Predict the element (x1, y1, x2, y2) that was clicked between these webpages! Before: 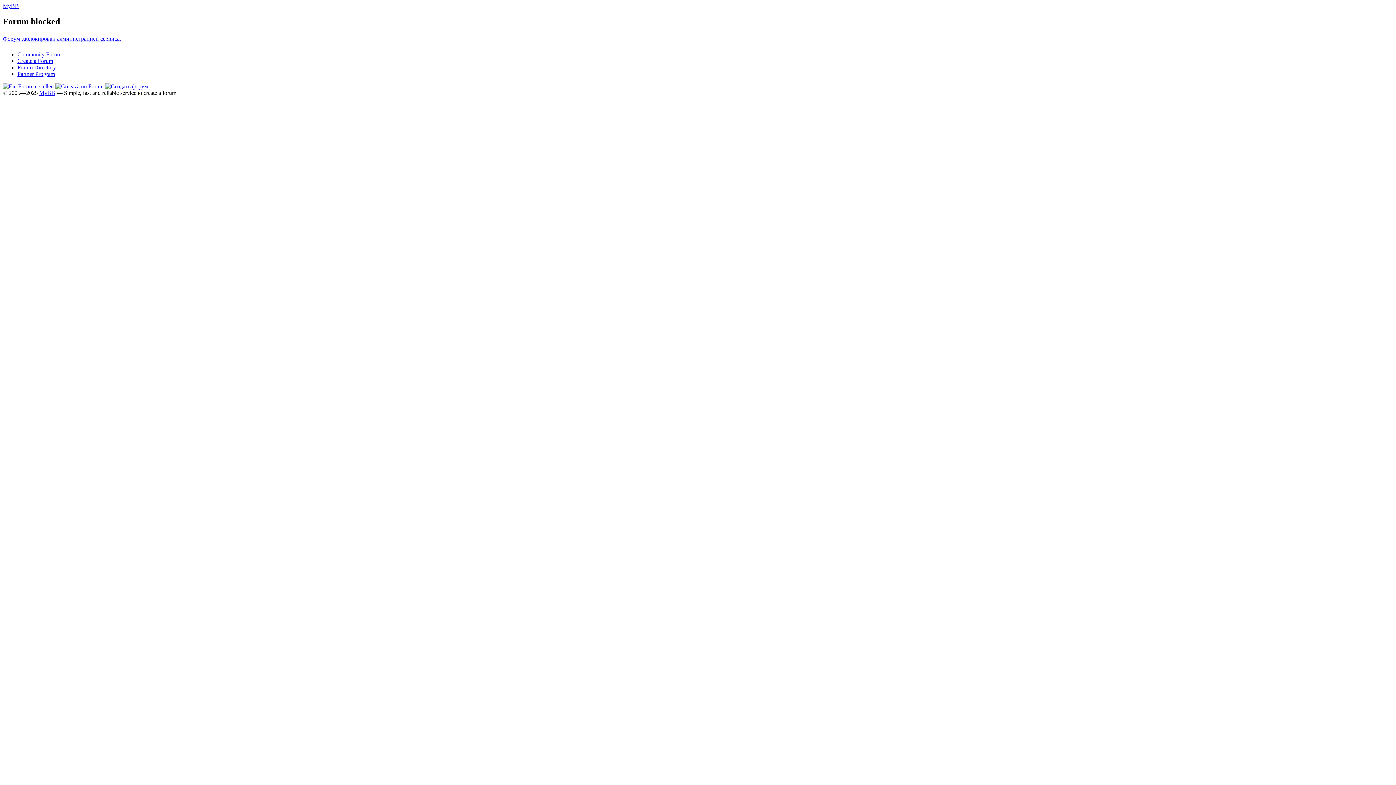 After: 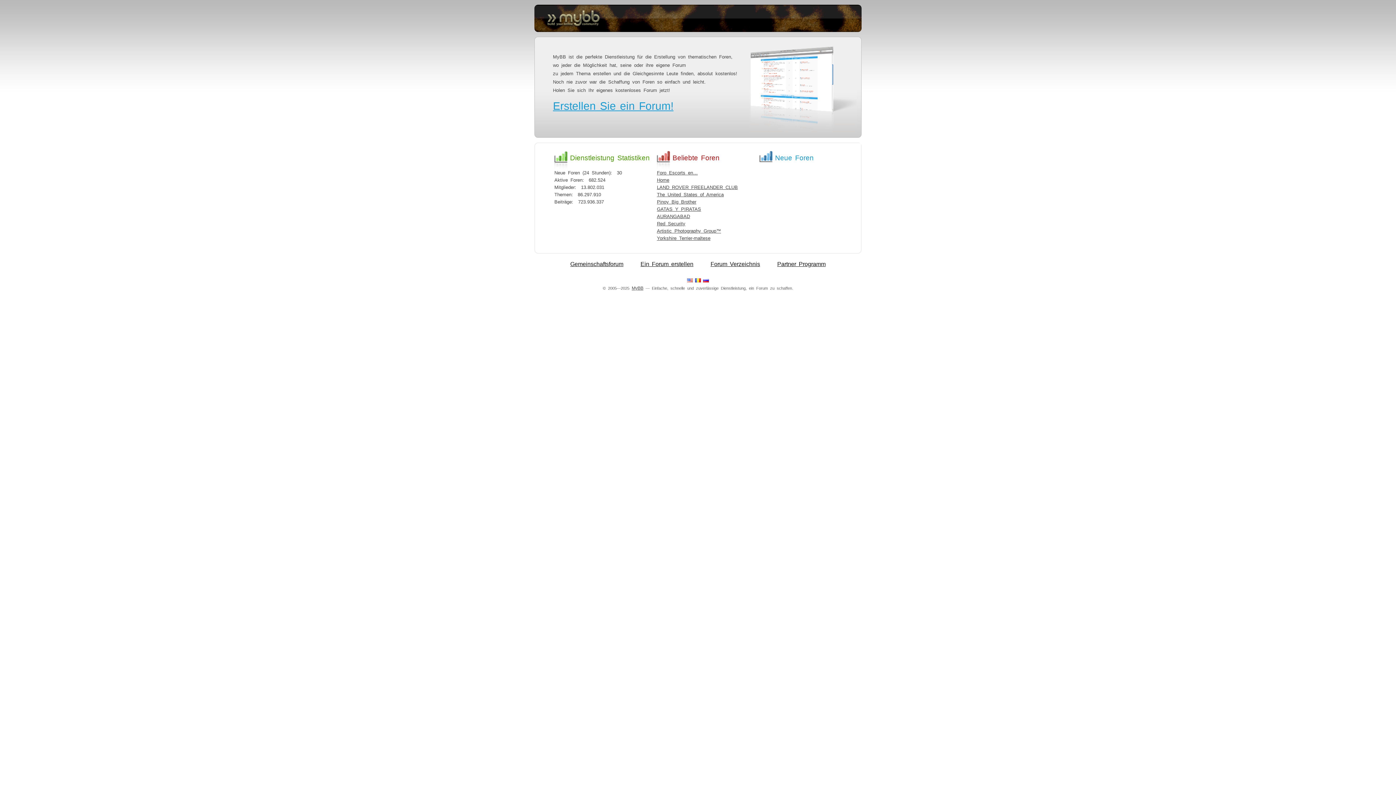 Action: bbox: (2, 83, 53, 89)